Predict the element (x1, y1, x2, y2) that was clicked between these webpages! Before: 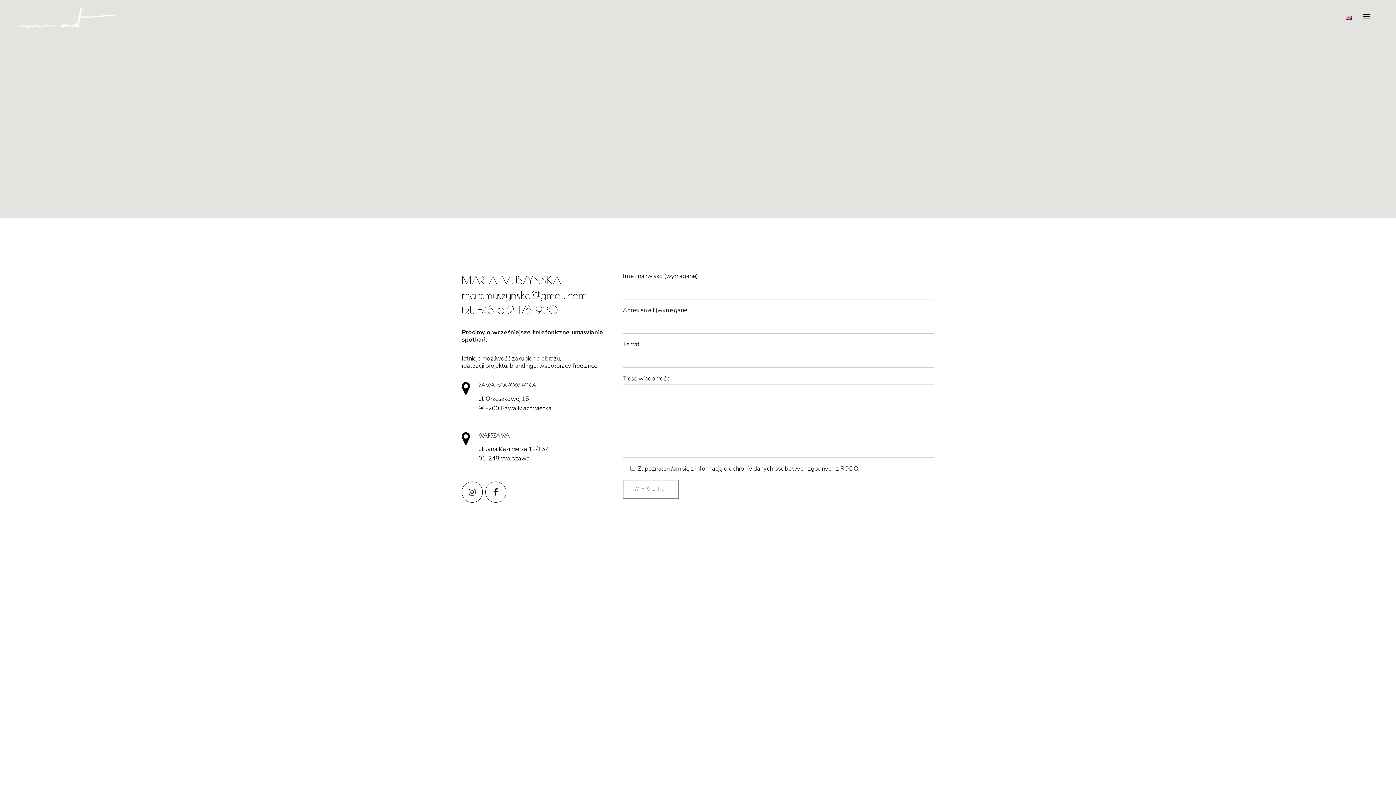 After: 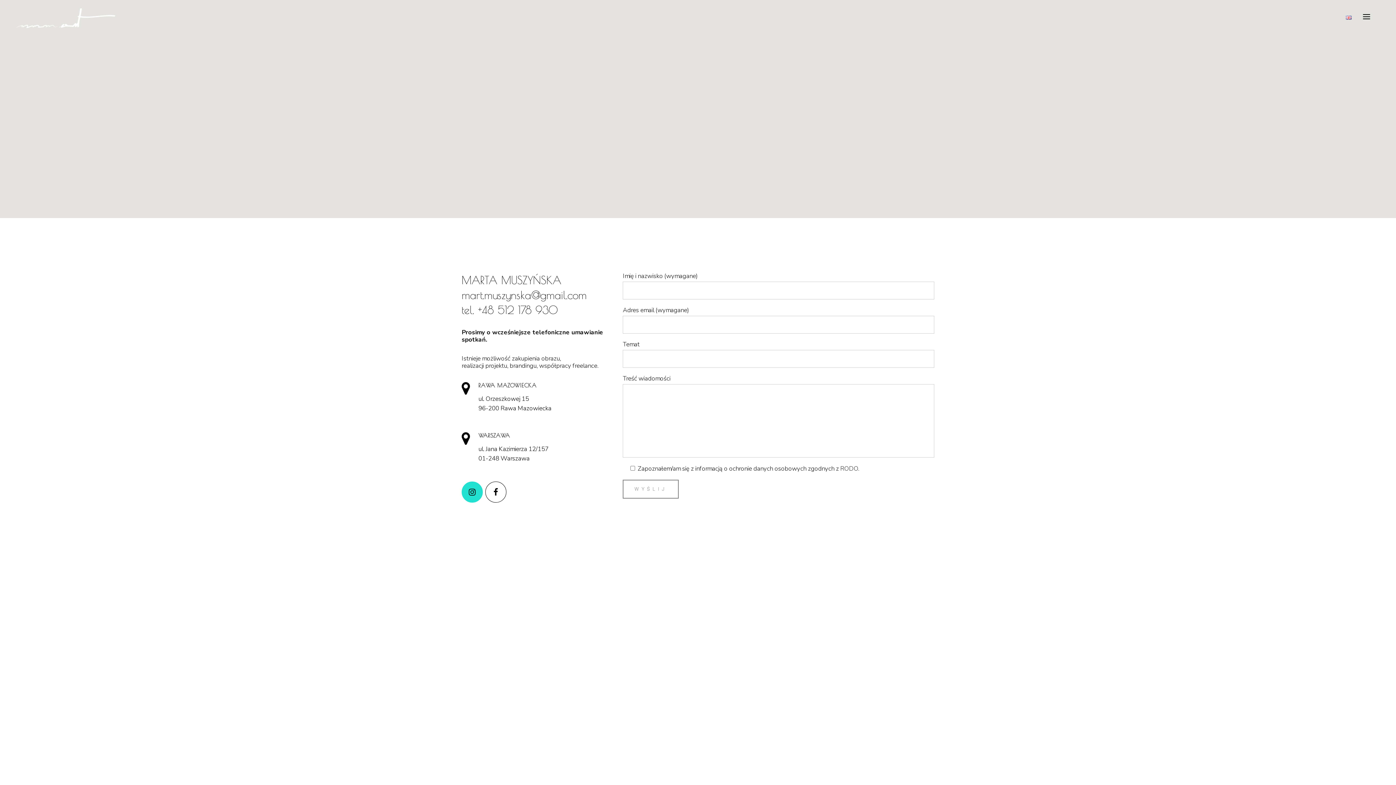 Action: bbox: (461, 487, 485, 496)